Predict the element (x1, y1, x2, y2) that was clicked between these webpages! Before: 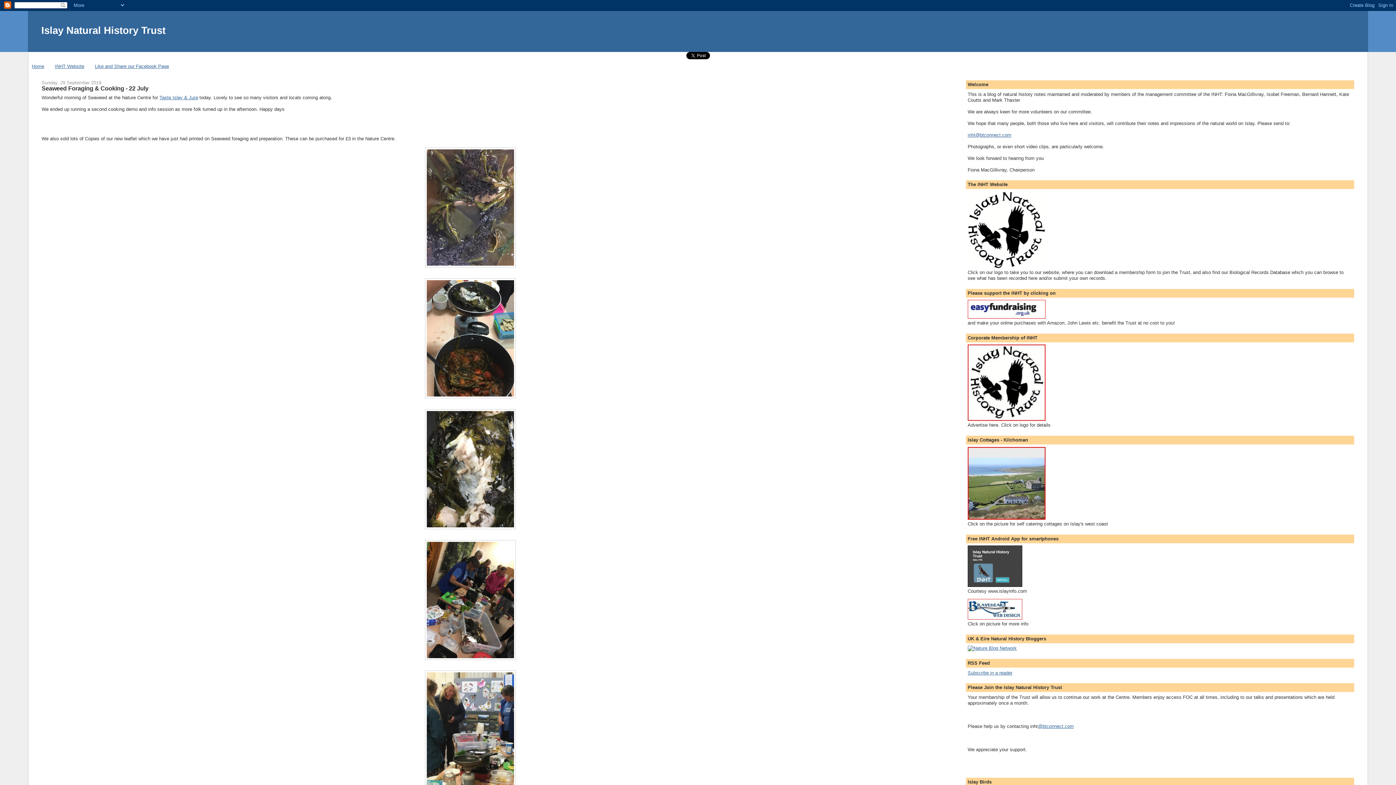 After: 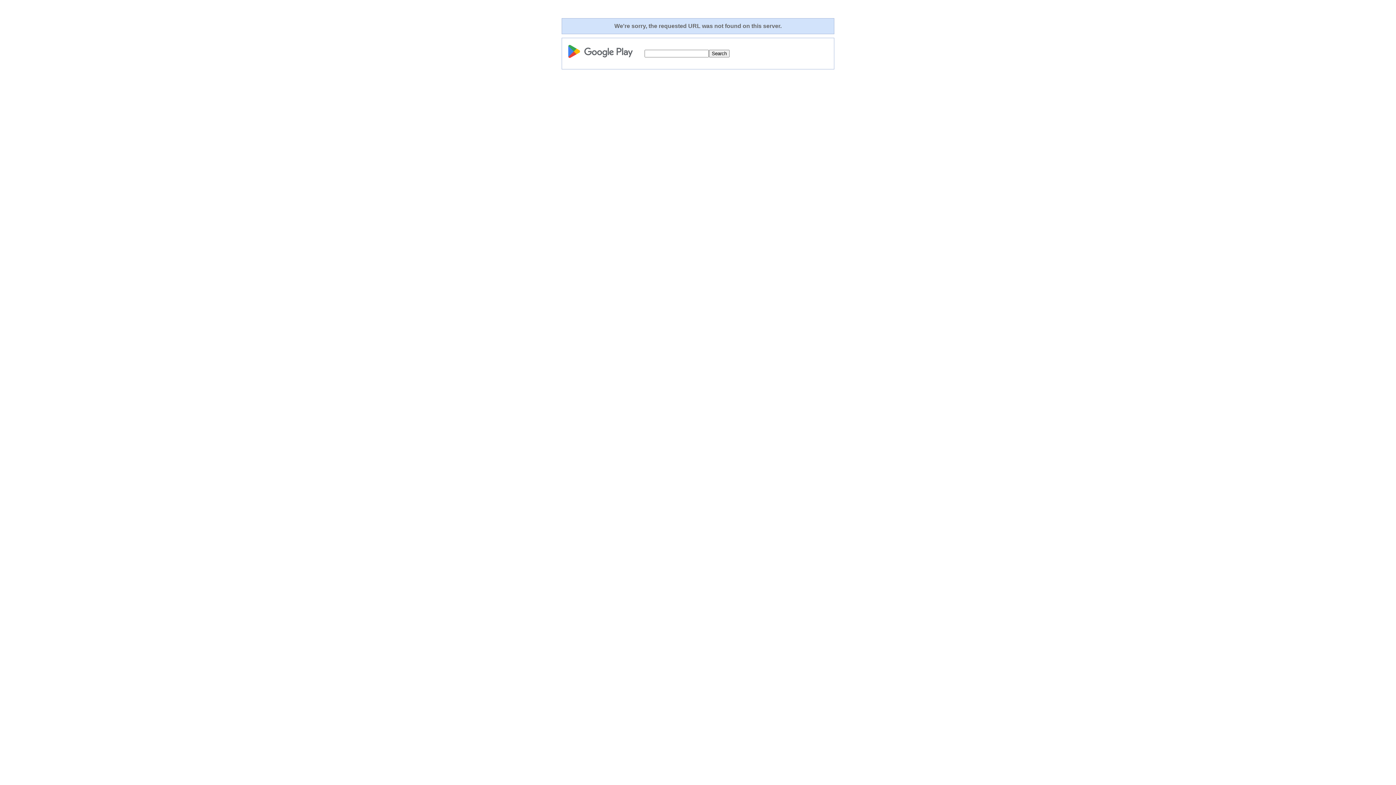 Action: bbox: (967, 582, 1022, 588)